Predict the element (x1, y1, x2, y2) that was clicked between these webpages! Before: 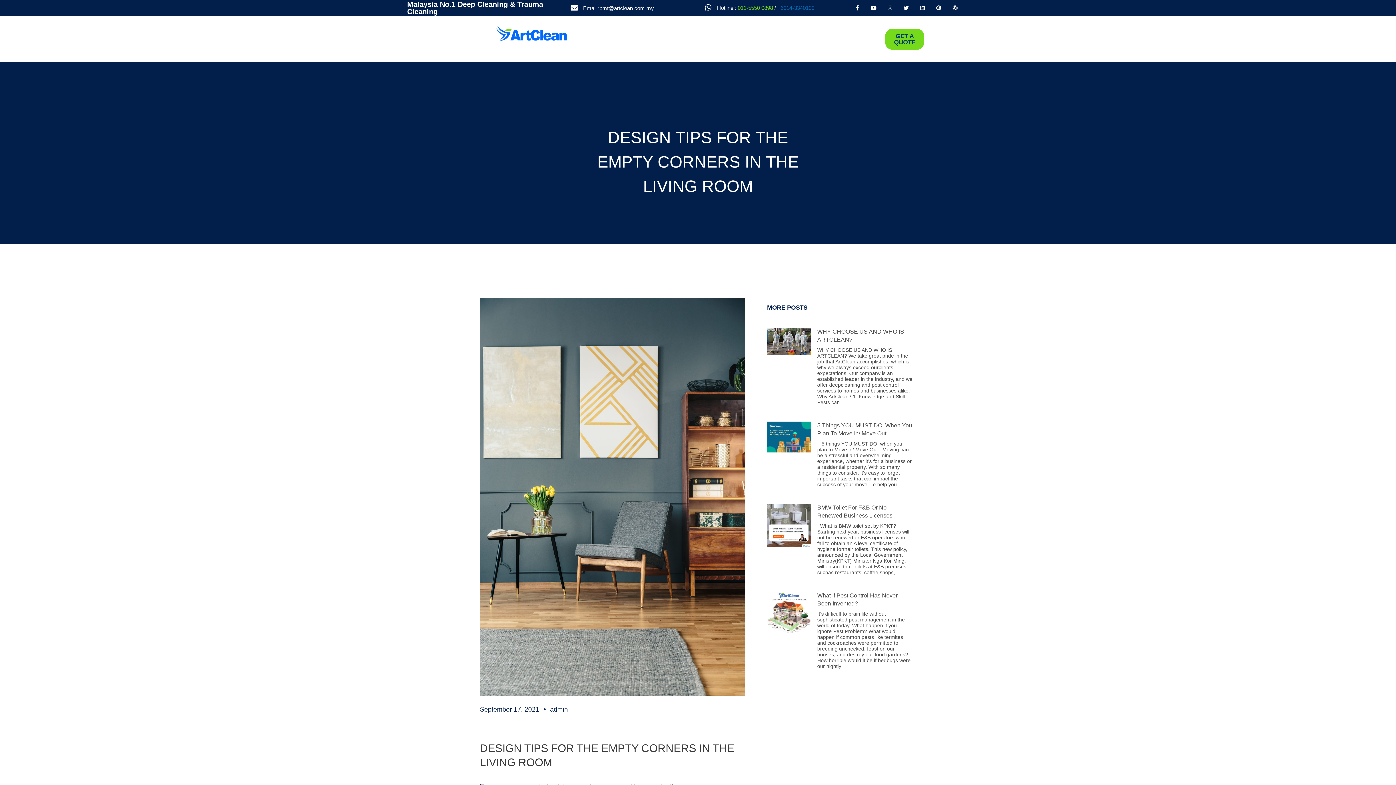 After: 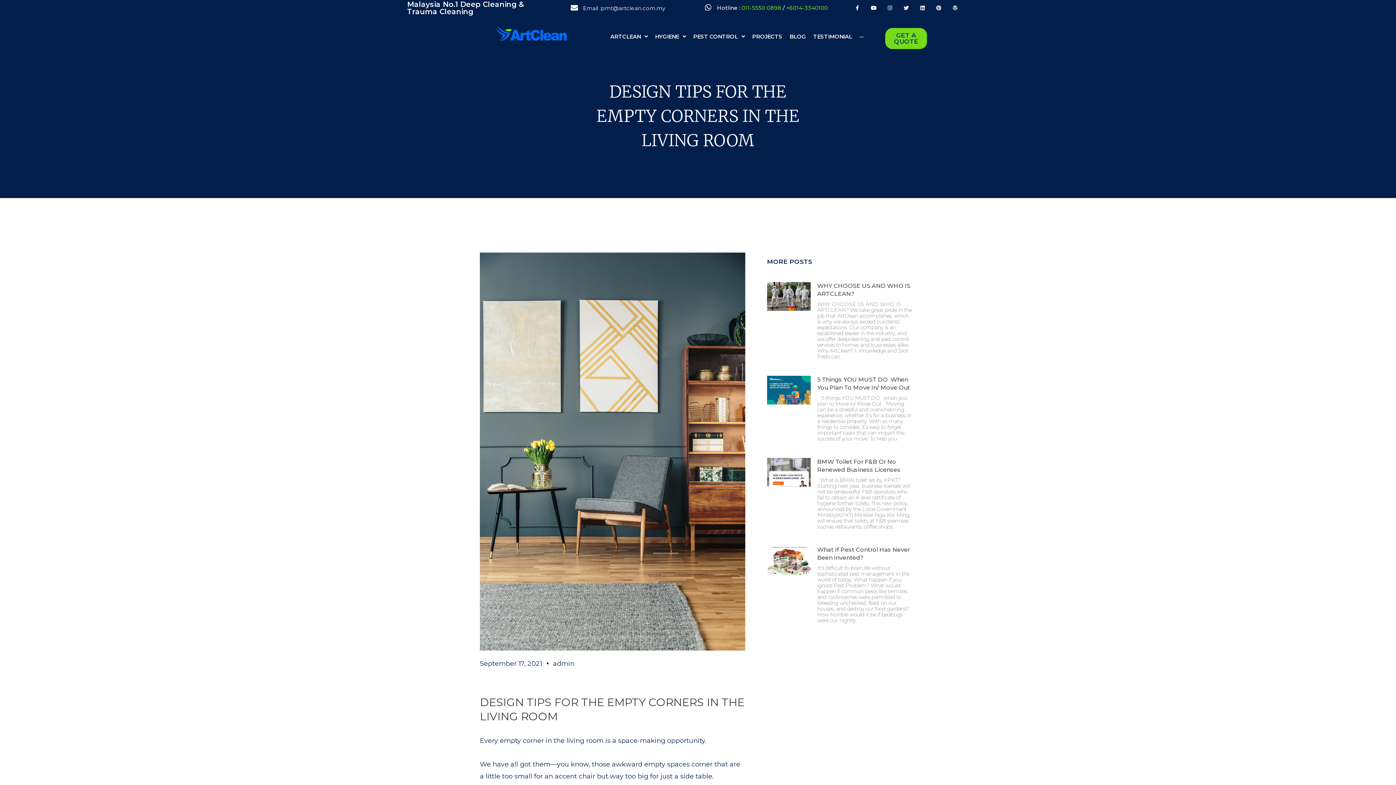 Action: bbox: (777, 4, 814, 11) label: +6014-3340100